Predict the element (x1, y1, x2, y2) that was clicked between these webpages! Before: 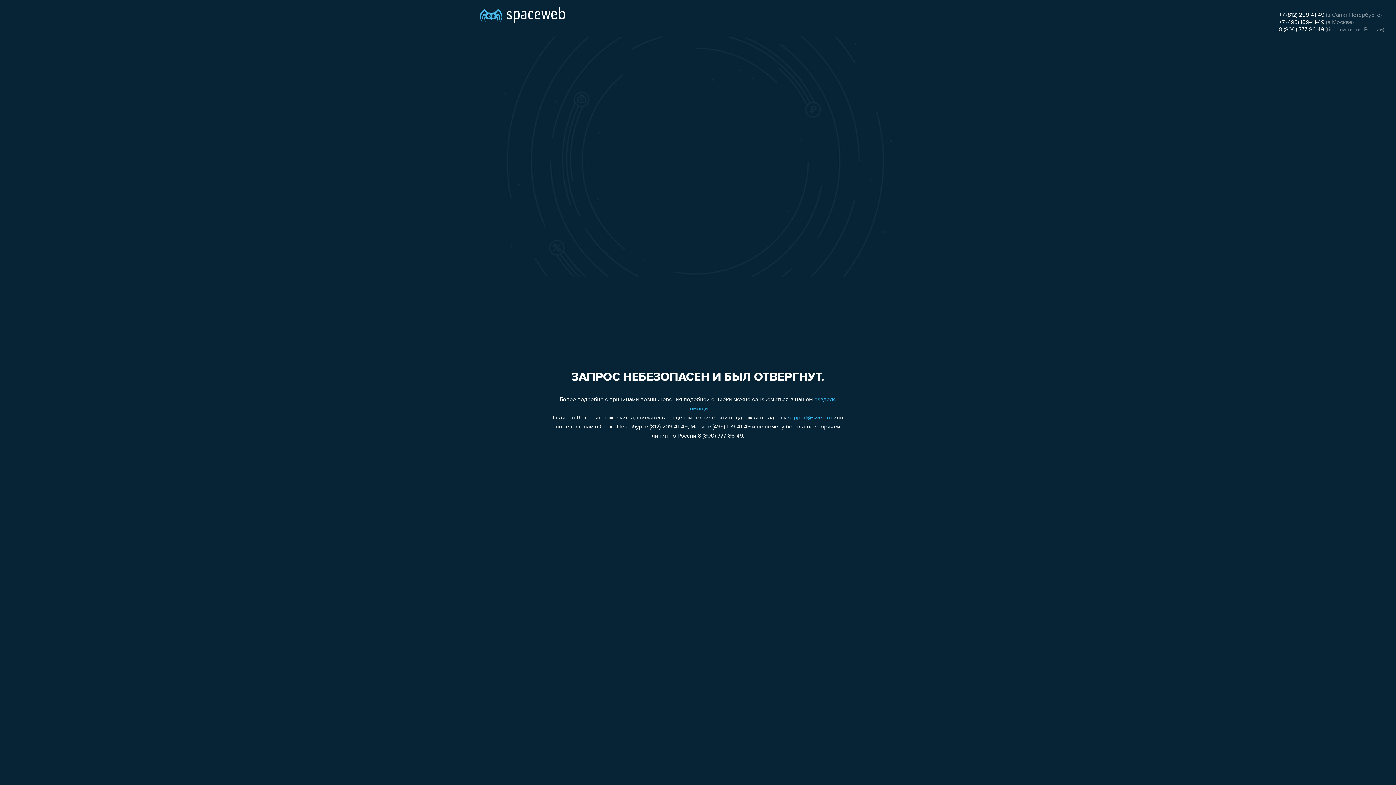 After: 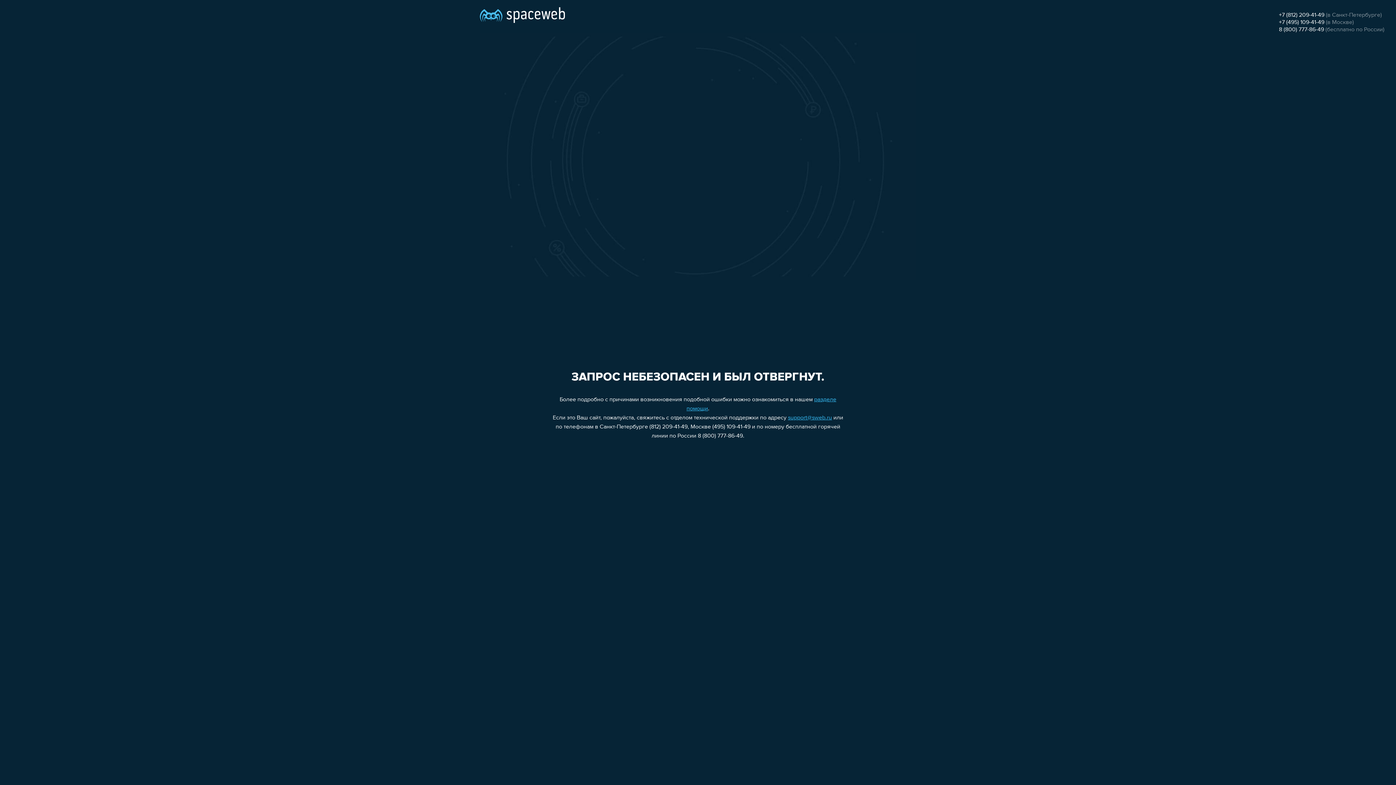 Action: label: 8 (800) 777-86-49 bbox: (1279, 26, 1324, 32)